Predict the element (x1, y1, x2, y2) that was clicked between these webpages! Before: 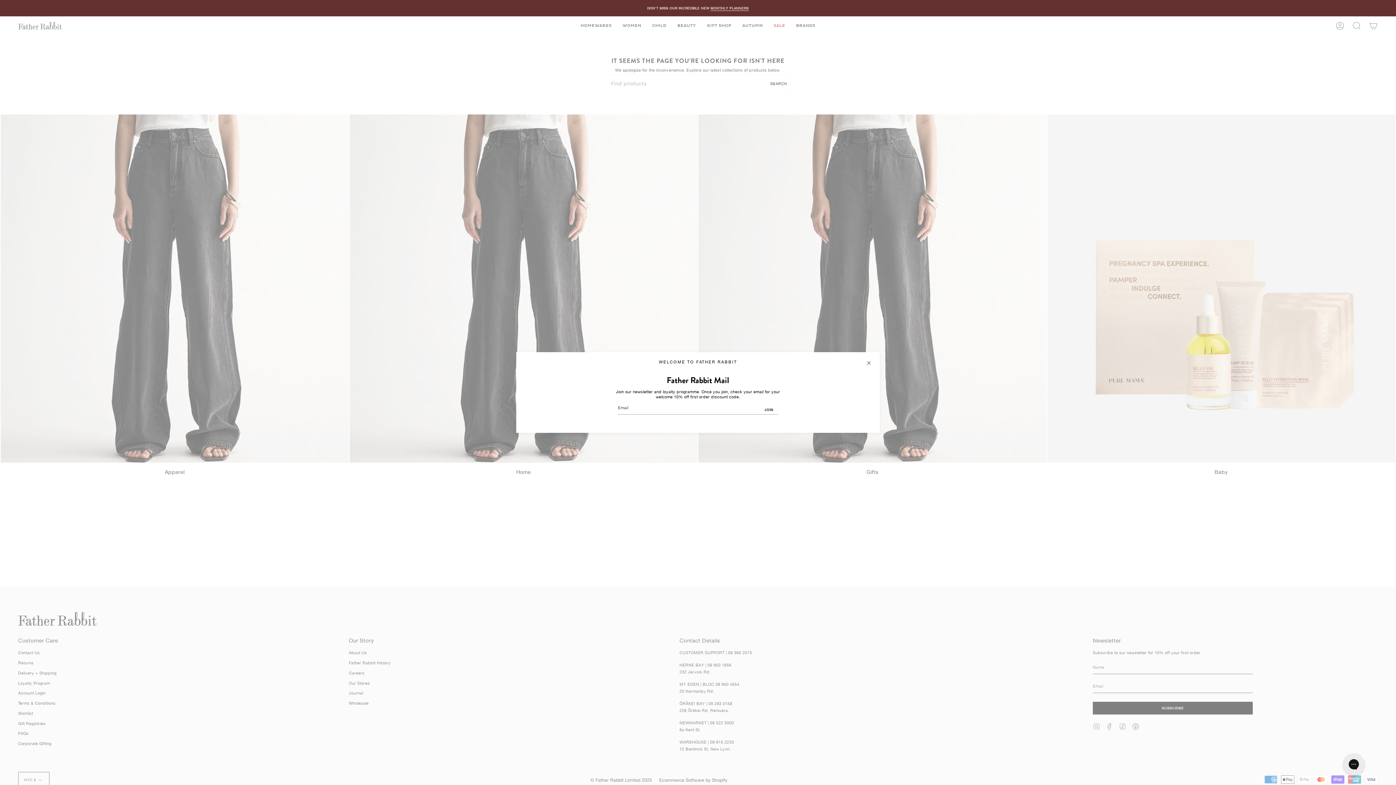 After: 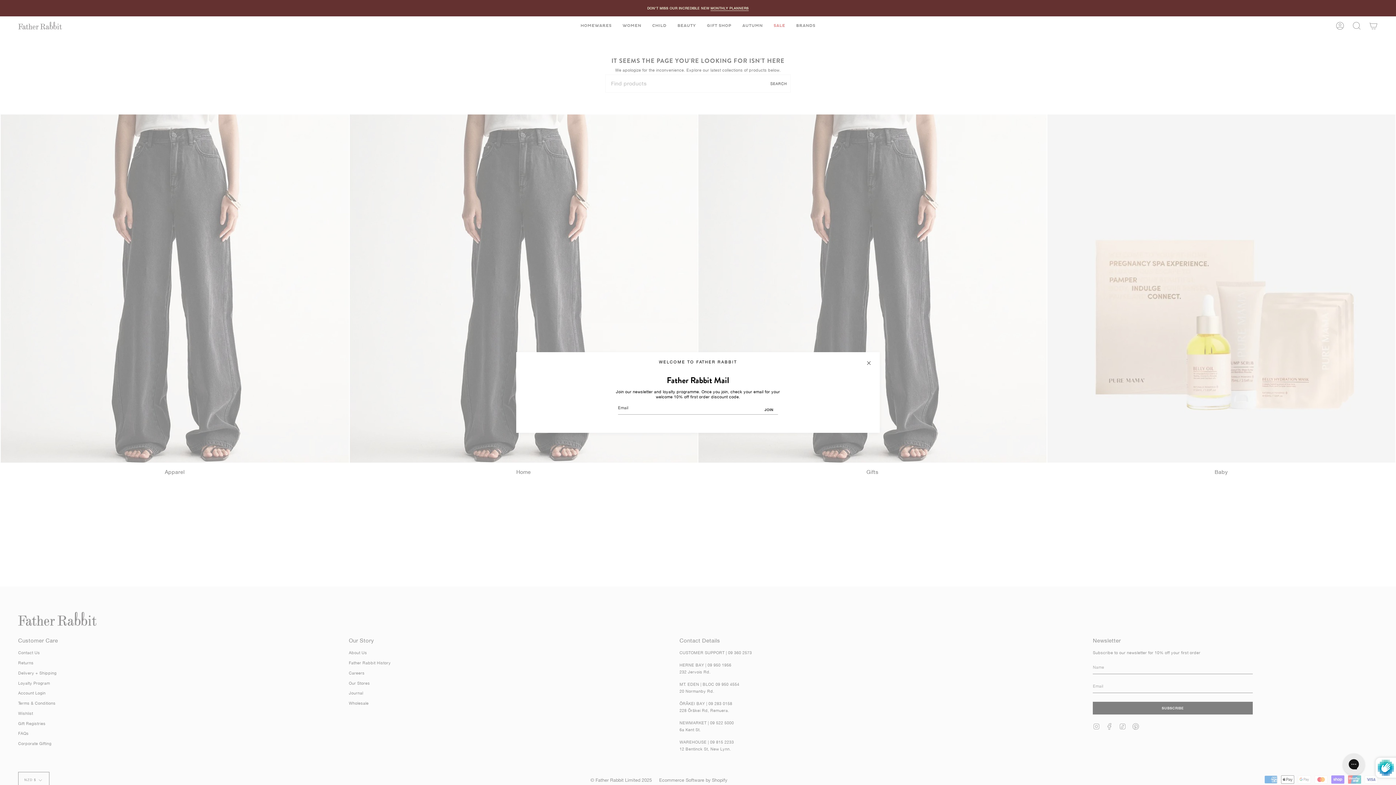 Action: label: JOIN bbox: (760, 405, 778, 414)